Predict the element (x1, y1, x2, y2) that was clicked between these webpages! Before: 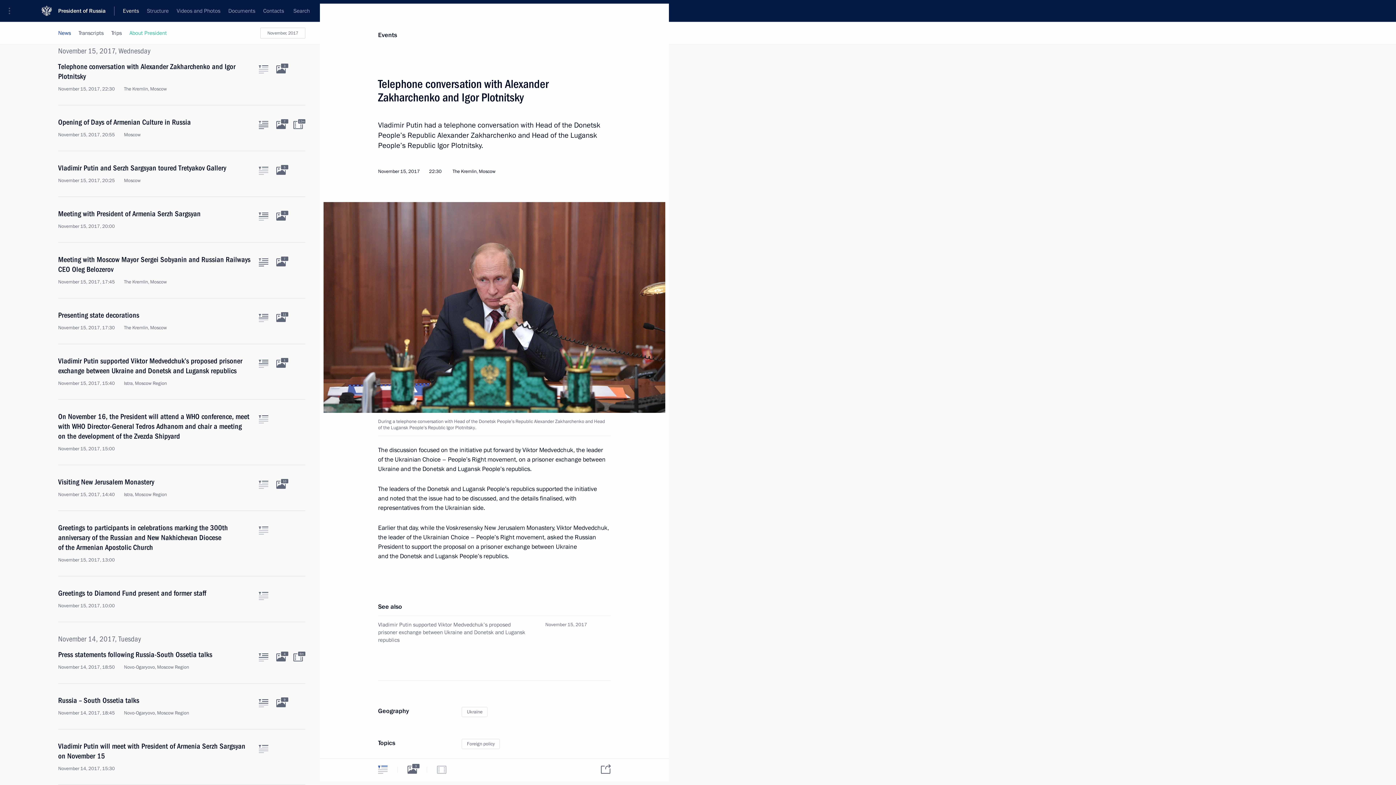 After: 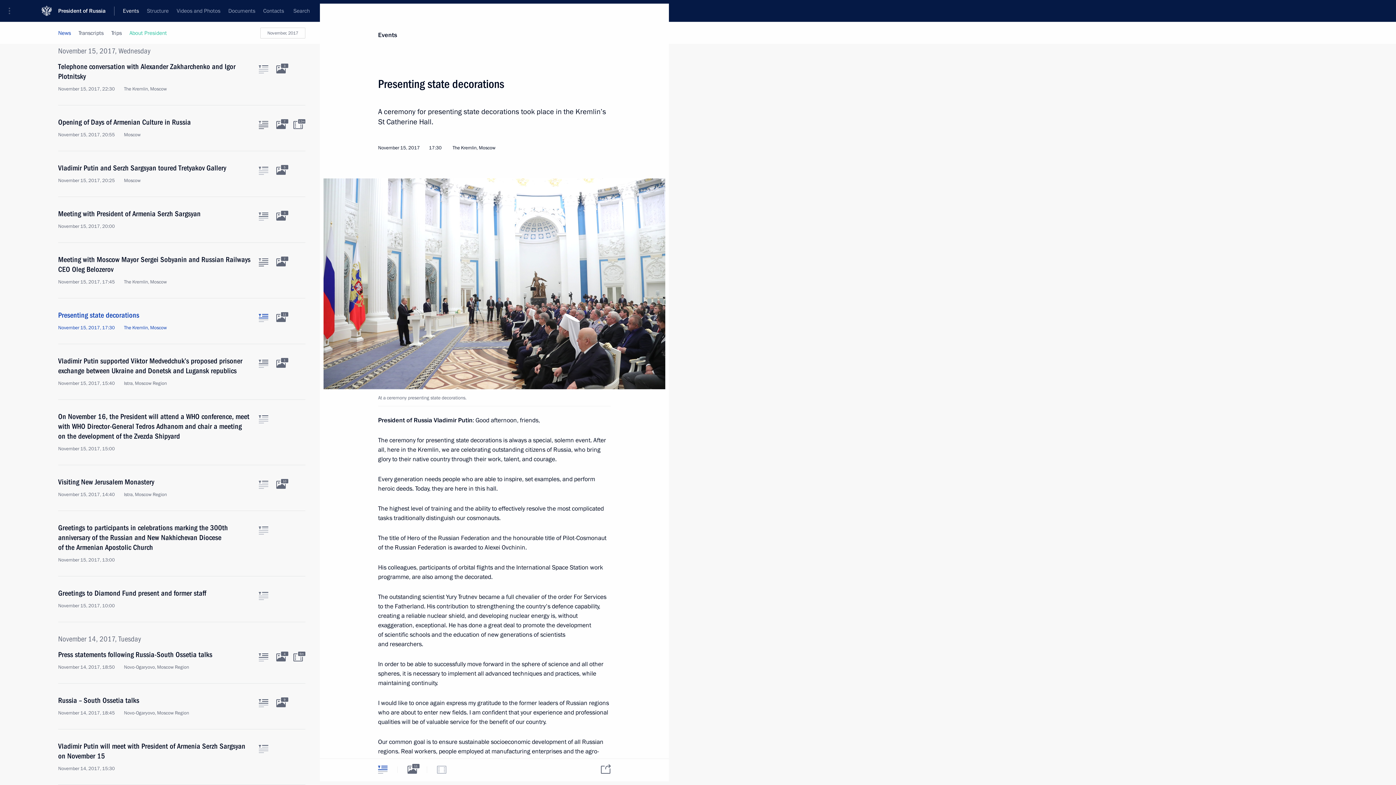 Action: bbox: (58, 310, 250, 331) label: Presenting state decorations
November 15, 2017, 17:30 The Kremlin, Moscow